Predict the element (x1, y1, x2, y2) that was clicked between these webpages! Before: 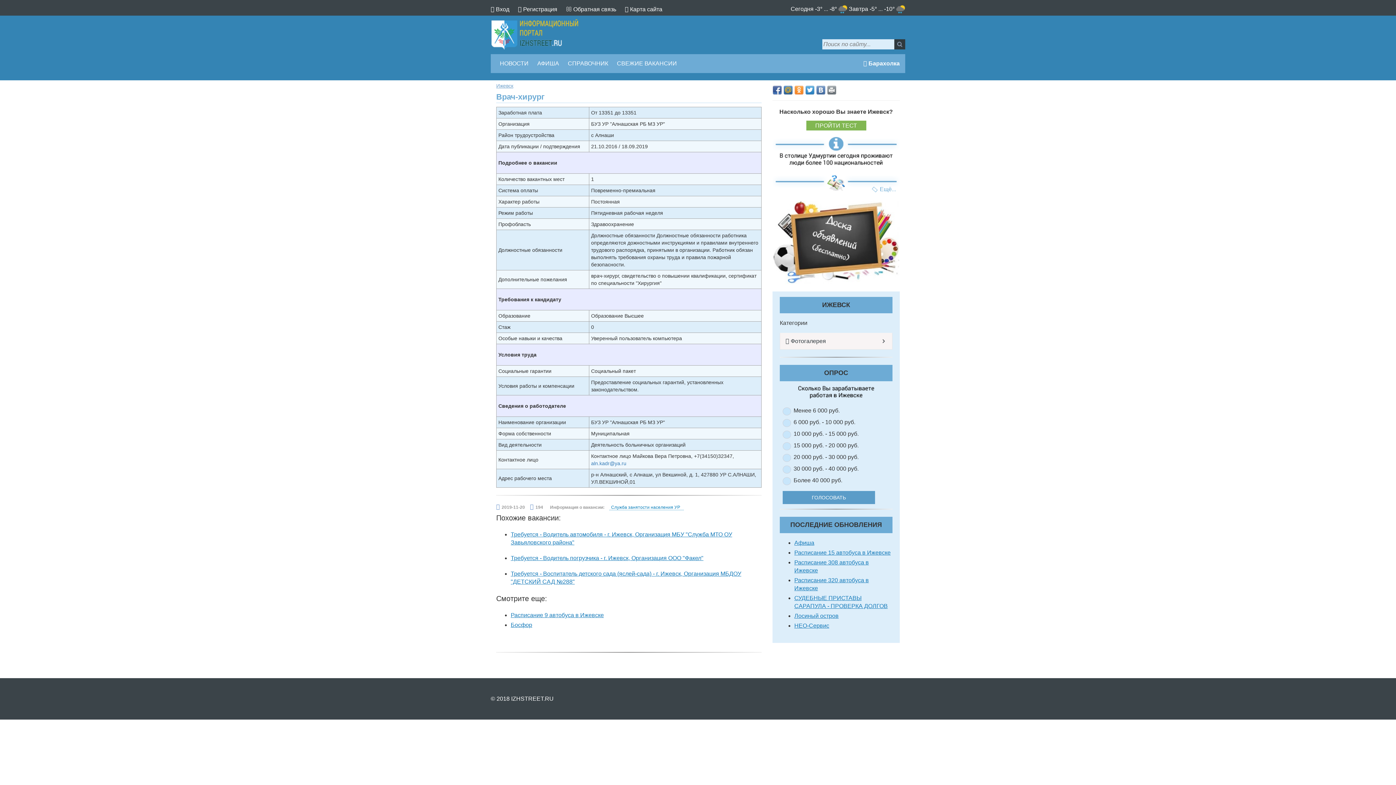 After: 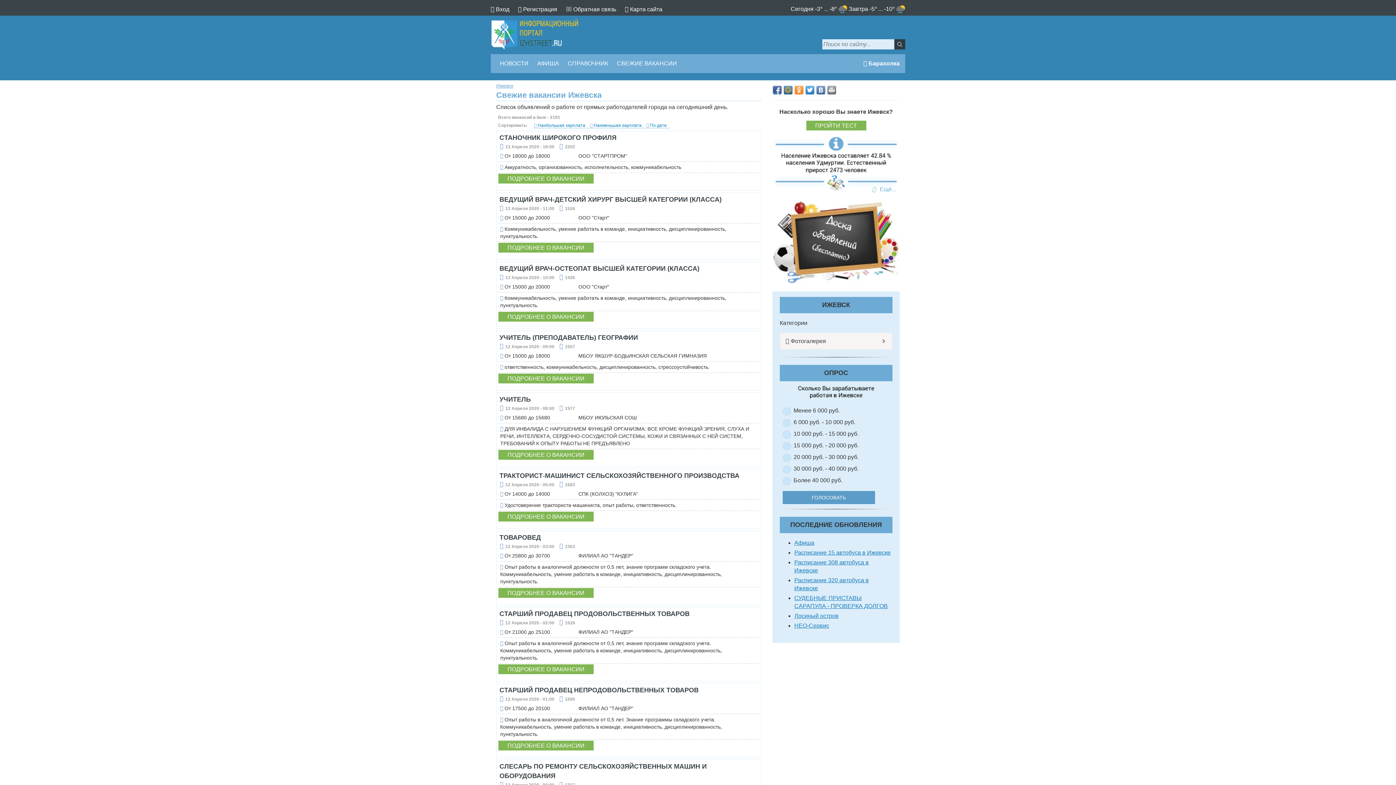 Action: bbox: (613, 54, 680, 73) label: СВЕЖИЕ ВАКАНСИИ